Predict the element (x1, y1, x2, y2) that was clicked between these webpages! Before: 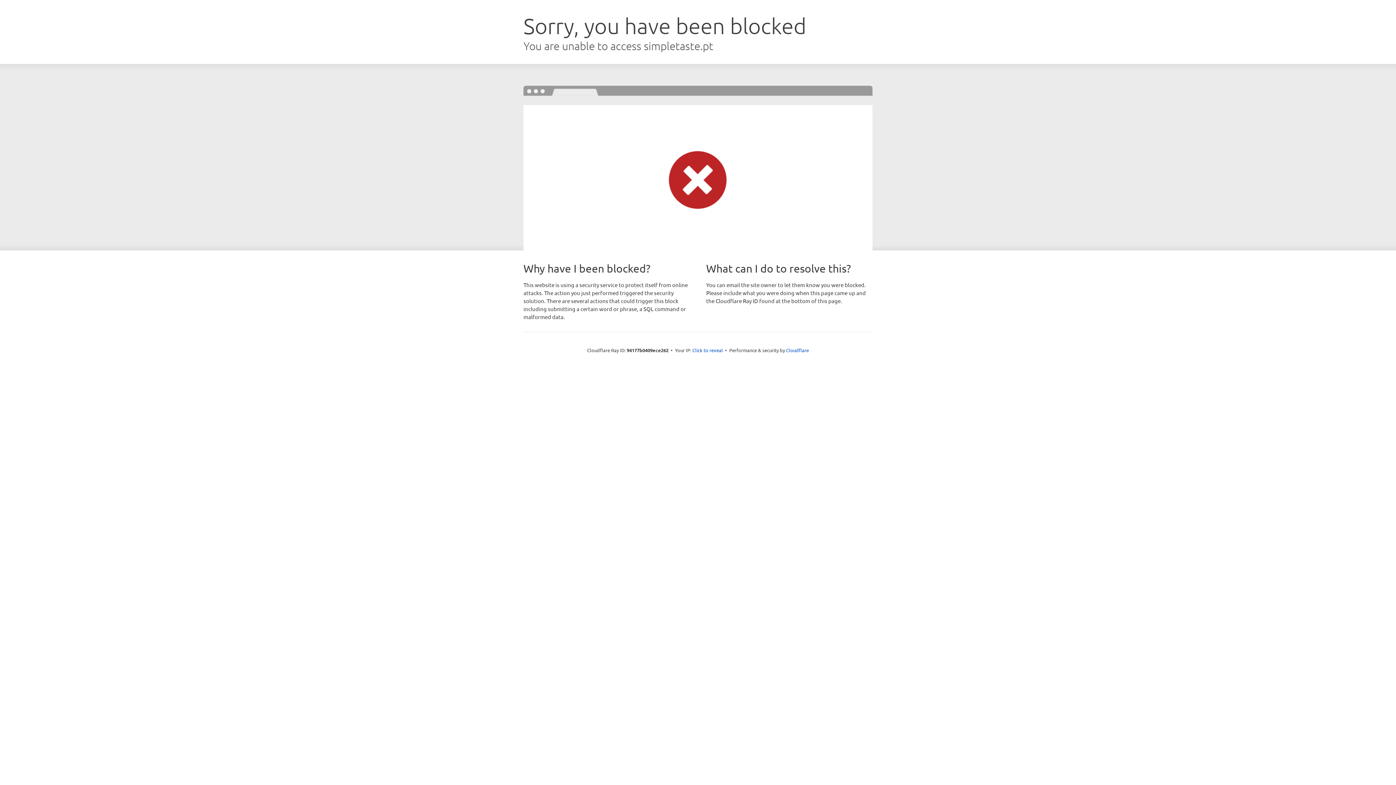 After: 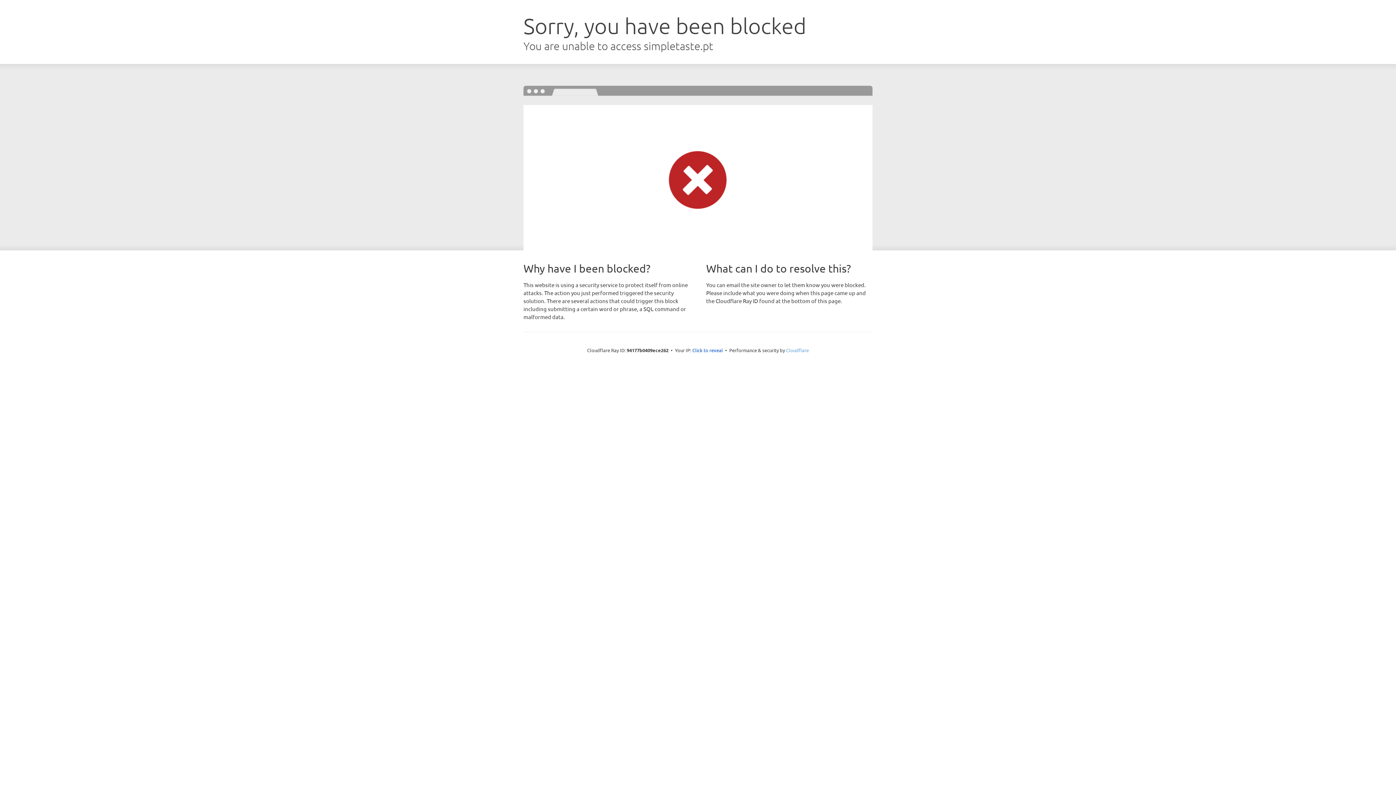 Action: bbox: (786, 347, 809, 353) label: Cloudflare